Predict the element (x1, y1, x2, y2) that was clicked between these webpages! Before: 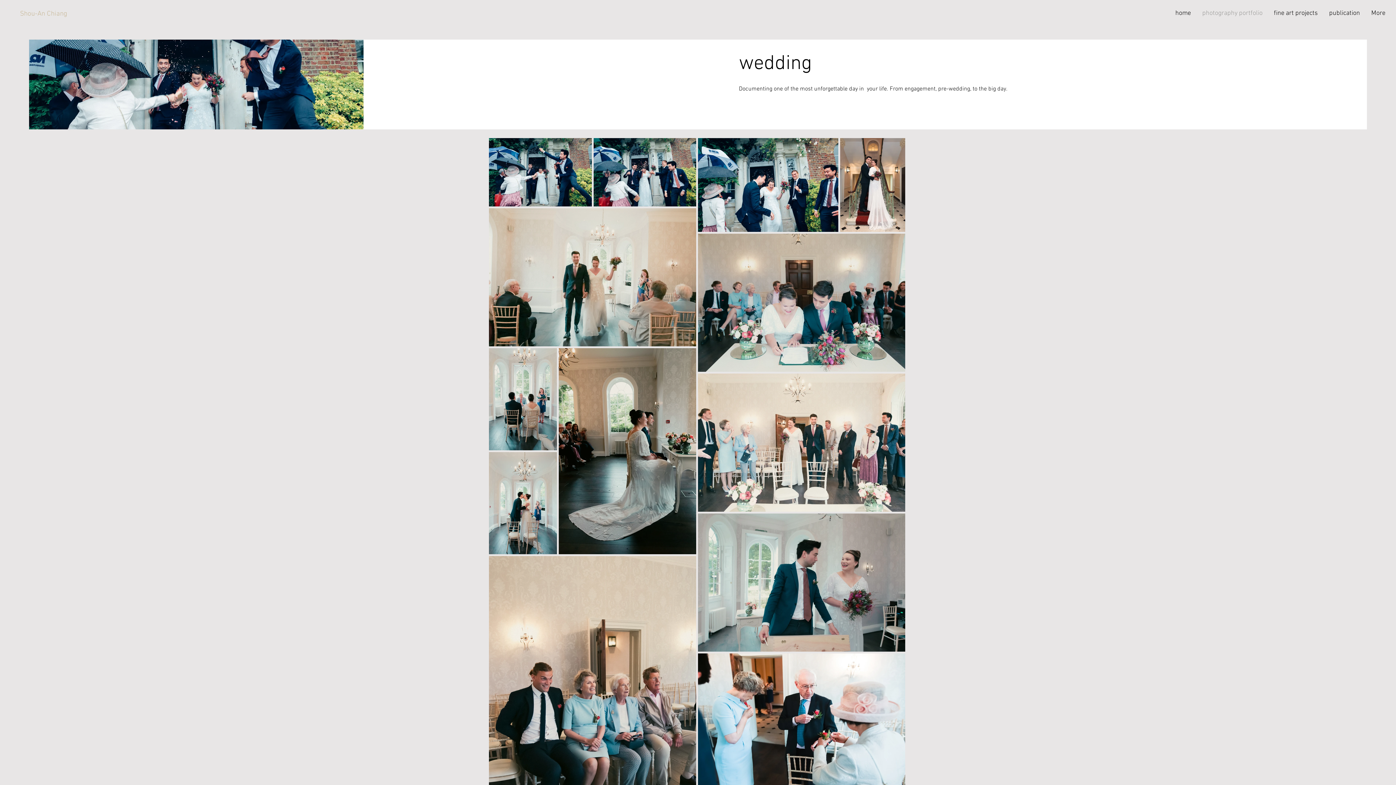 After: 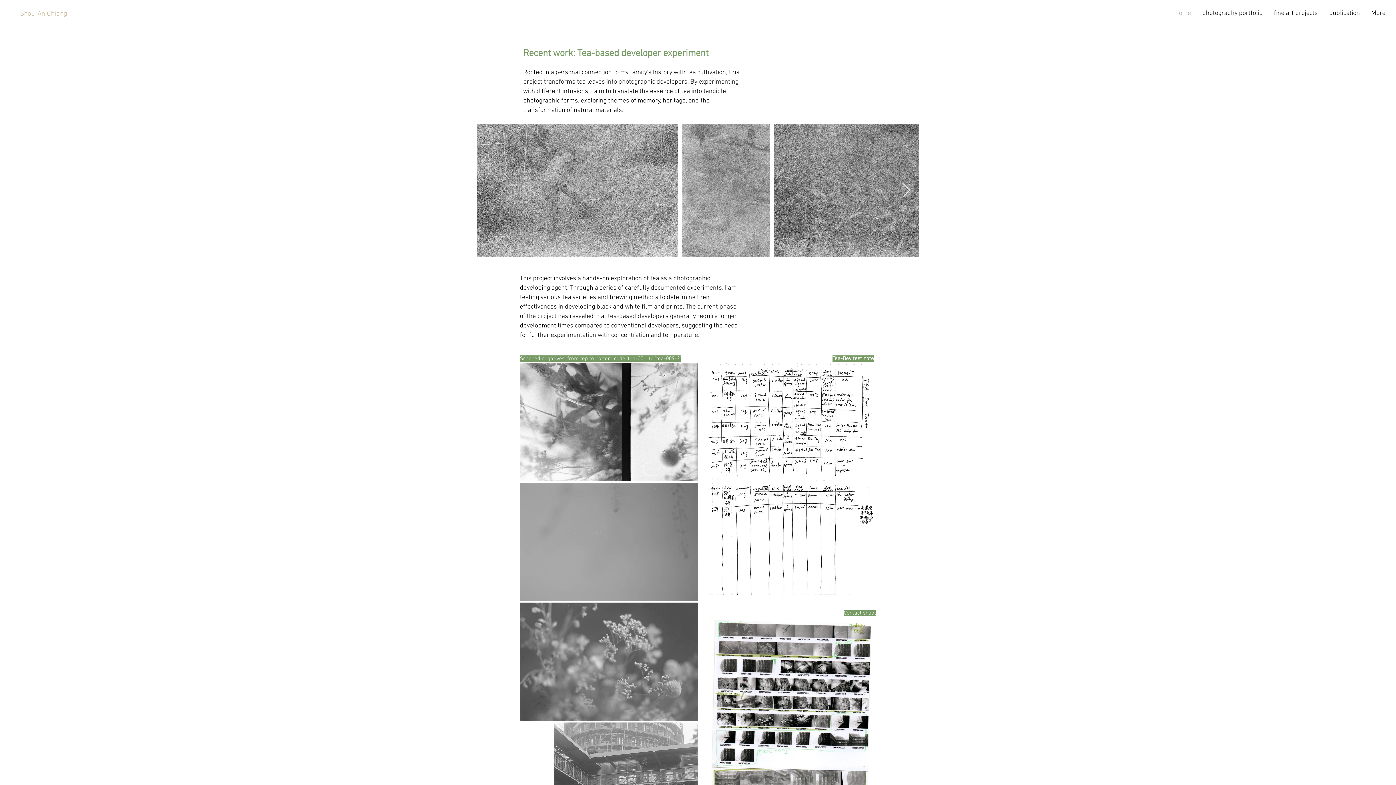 Action: label: Shou-An Chiang bbox: (20, 4, 119, 24)